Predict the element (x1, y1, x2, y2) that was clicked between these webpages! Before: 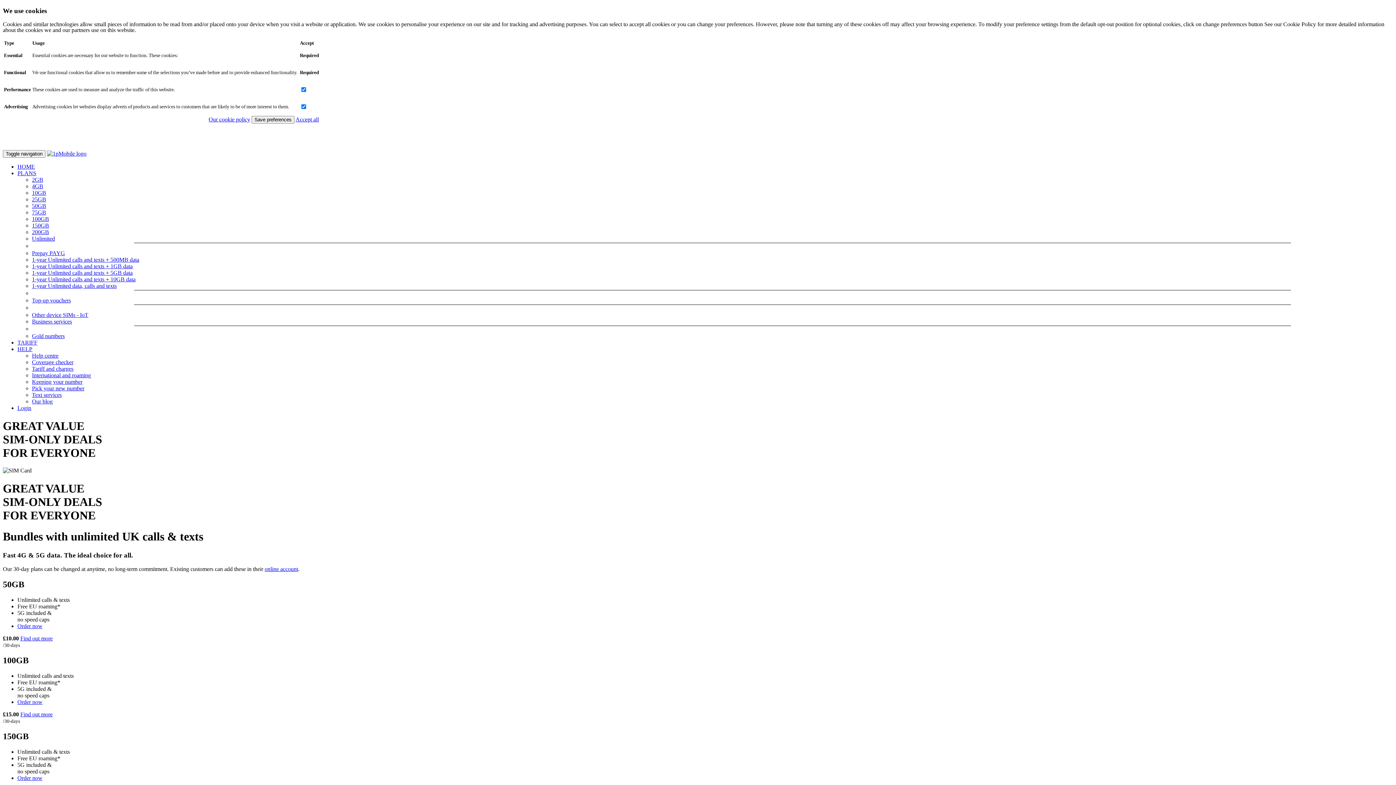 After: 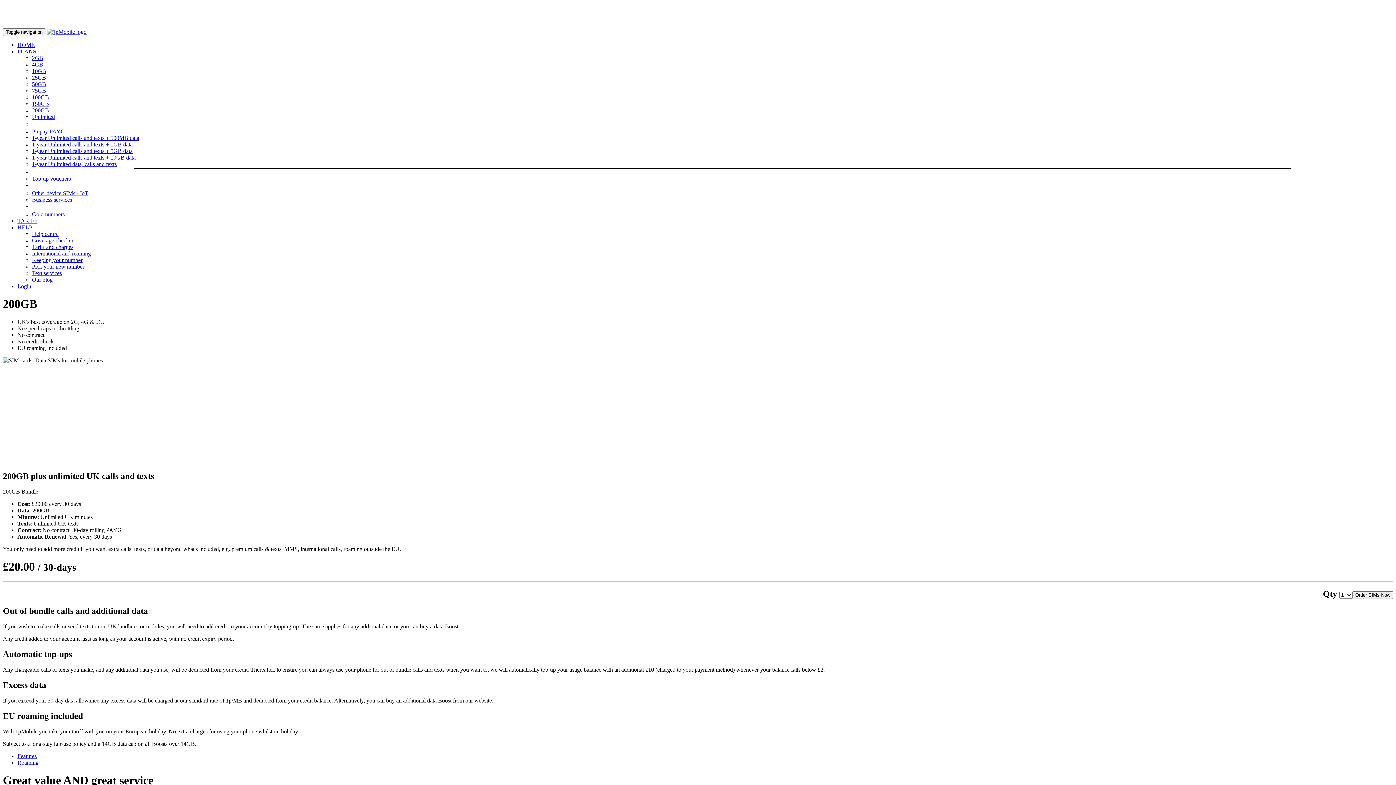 Action: label: 200GB bbox: (32, 229, 49, 235)